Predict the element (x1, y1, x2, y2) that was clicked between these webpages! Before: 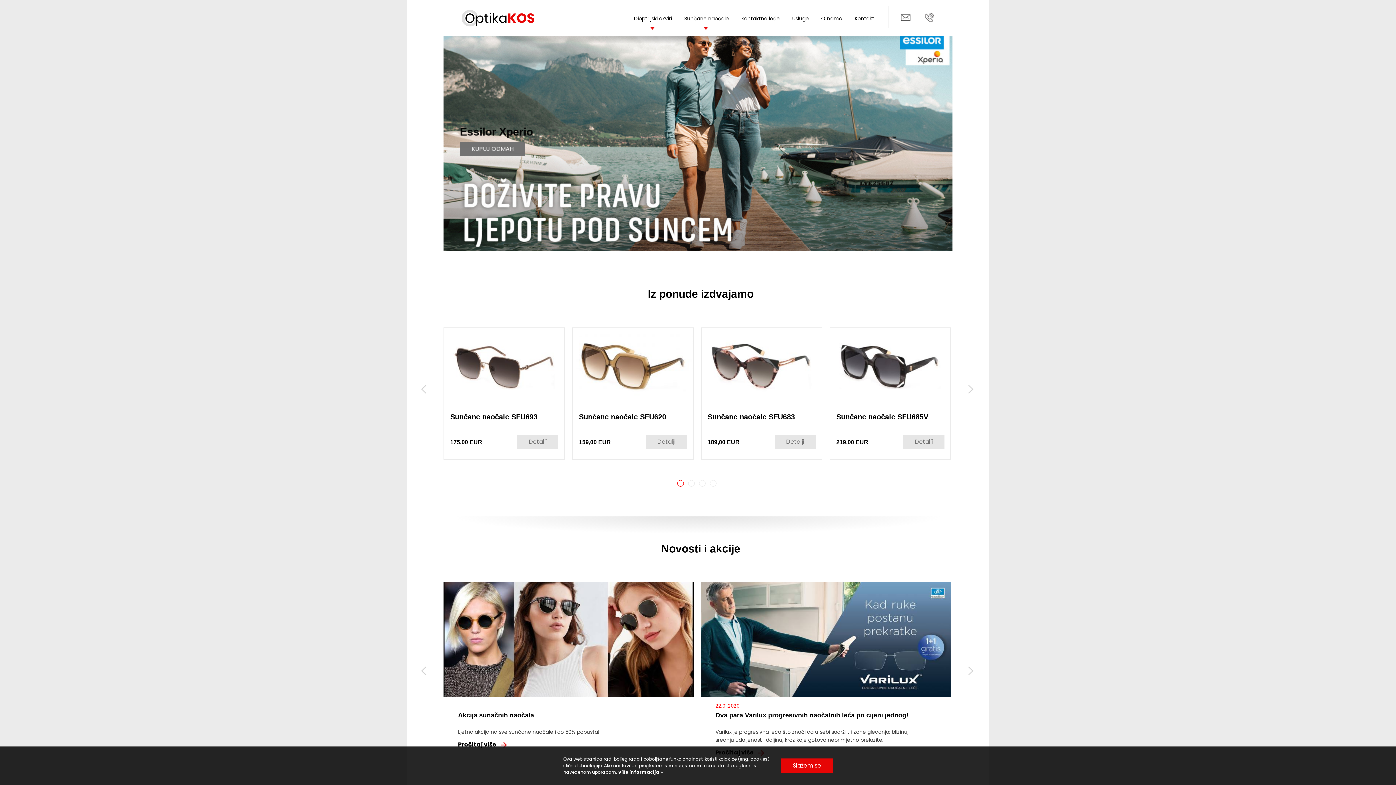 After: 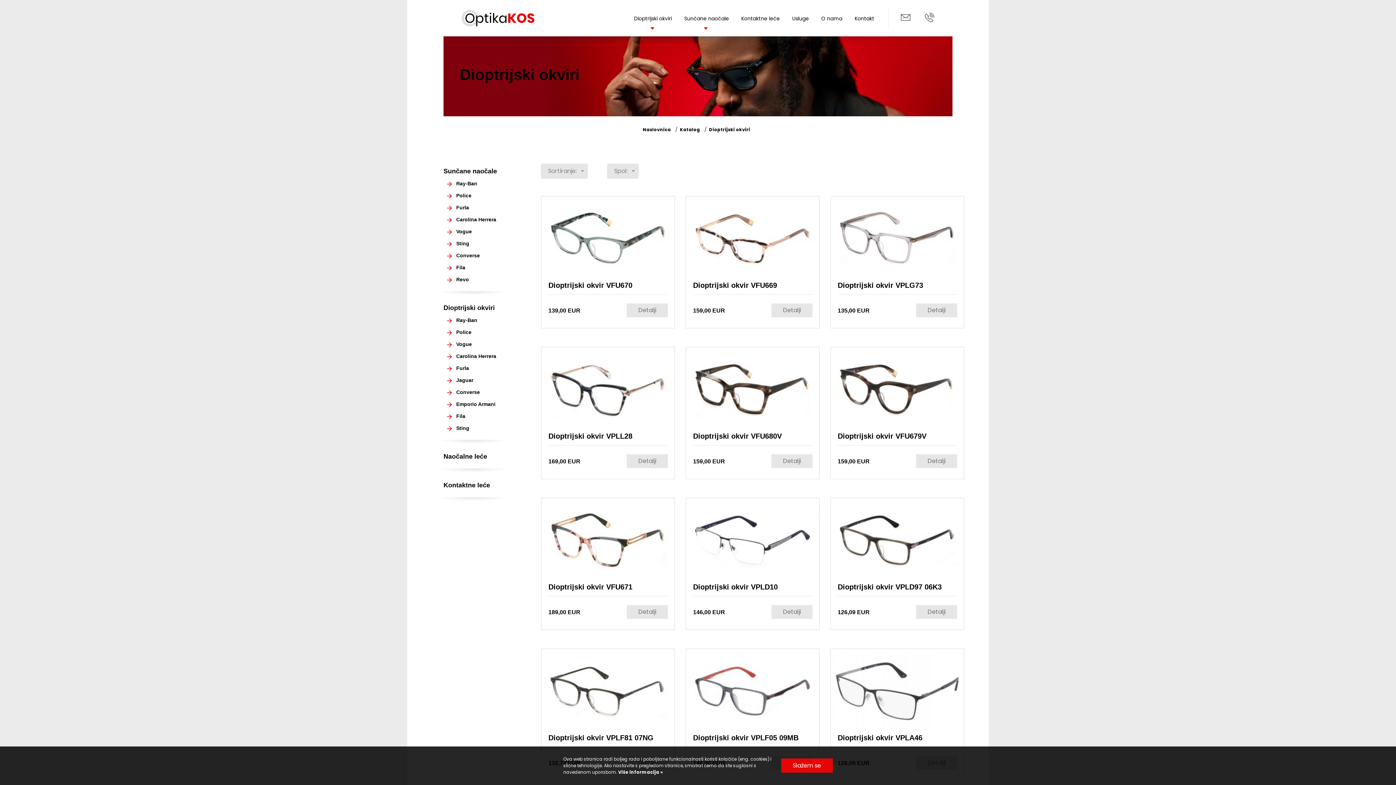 Action: bbox: (628, 9, 677, 28) label: Dioptrijski okviri